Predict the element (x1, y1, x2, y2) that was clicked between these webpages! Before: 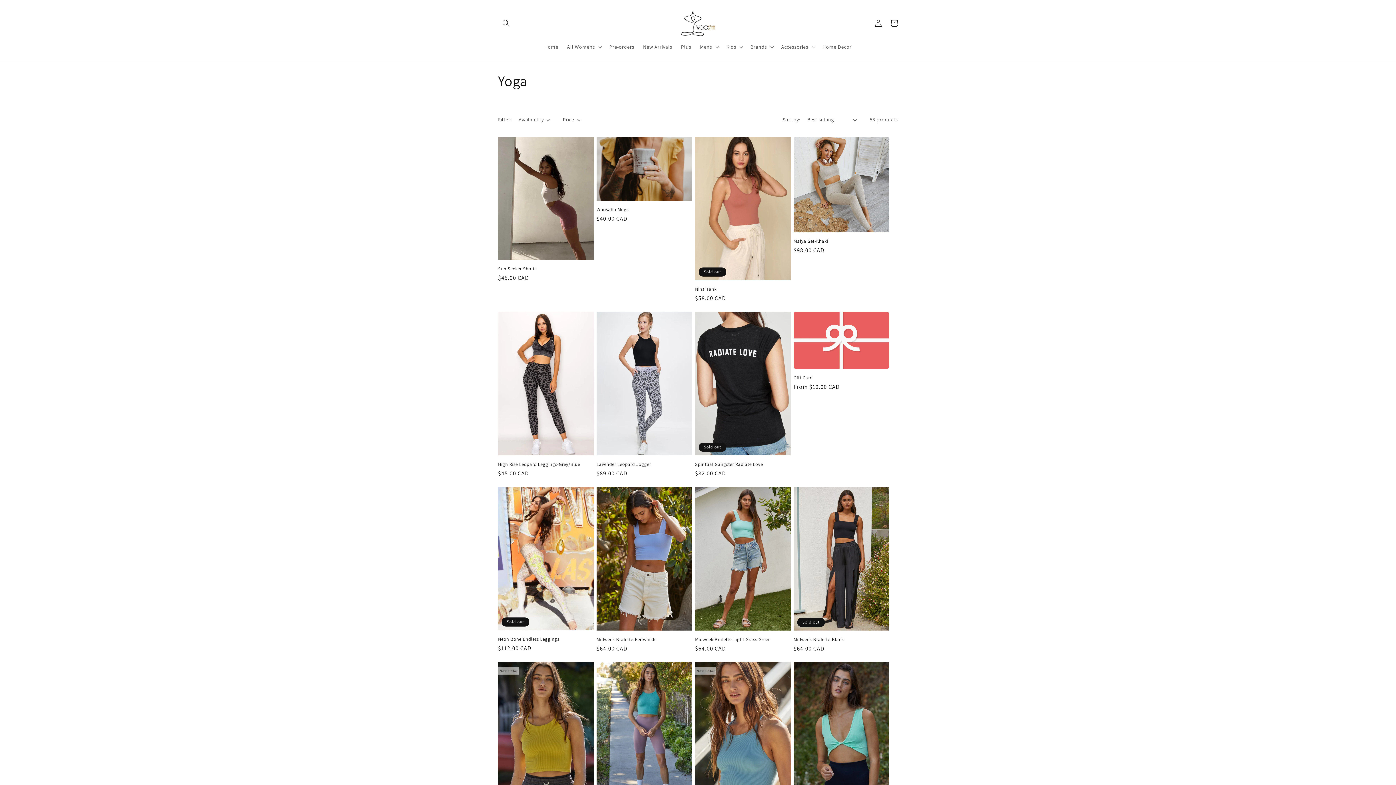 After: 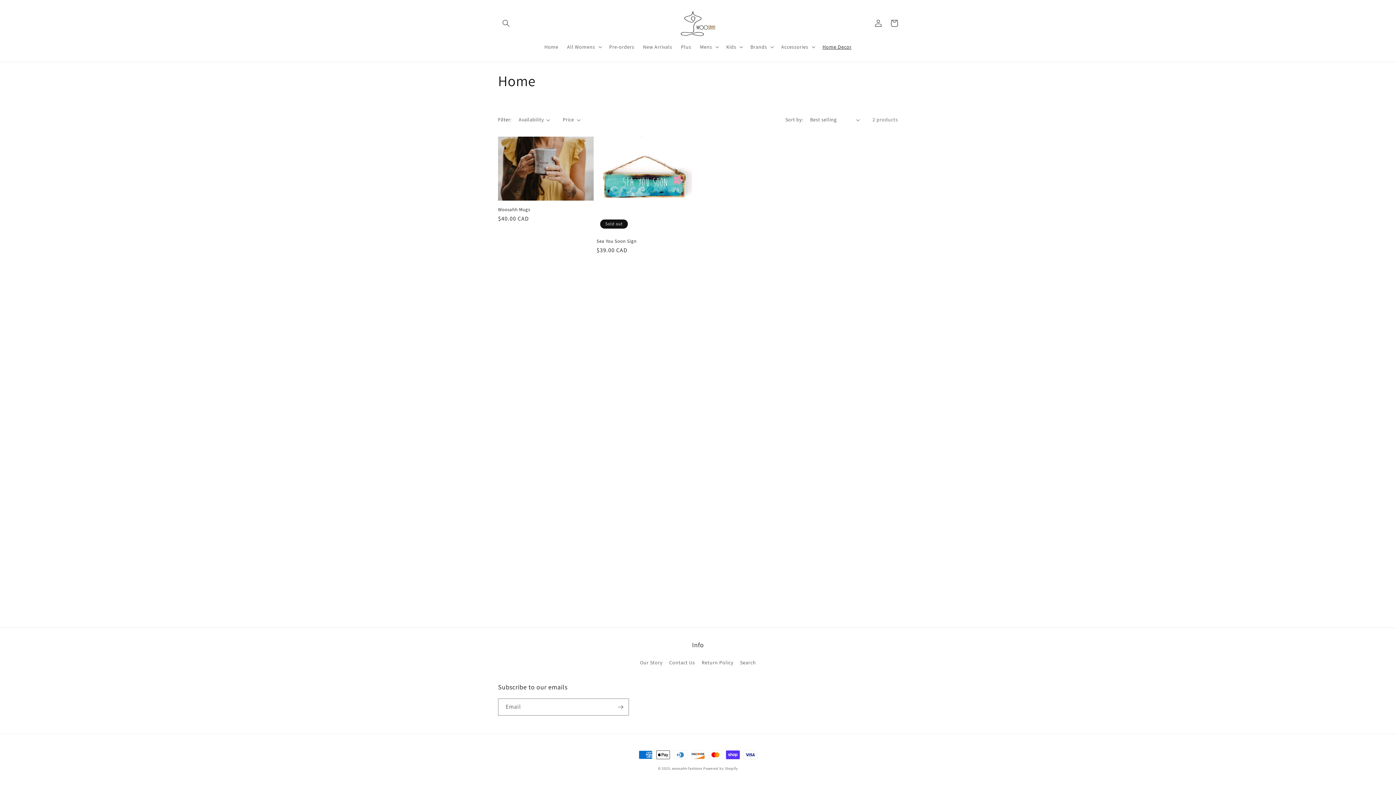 Action: label: Home Decor bbox: (818, 39, 856, 54)